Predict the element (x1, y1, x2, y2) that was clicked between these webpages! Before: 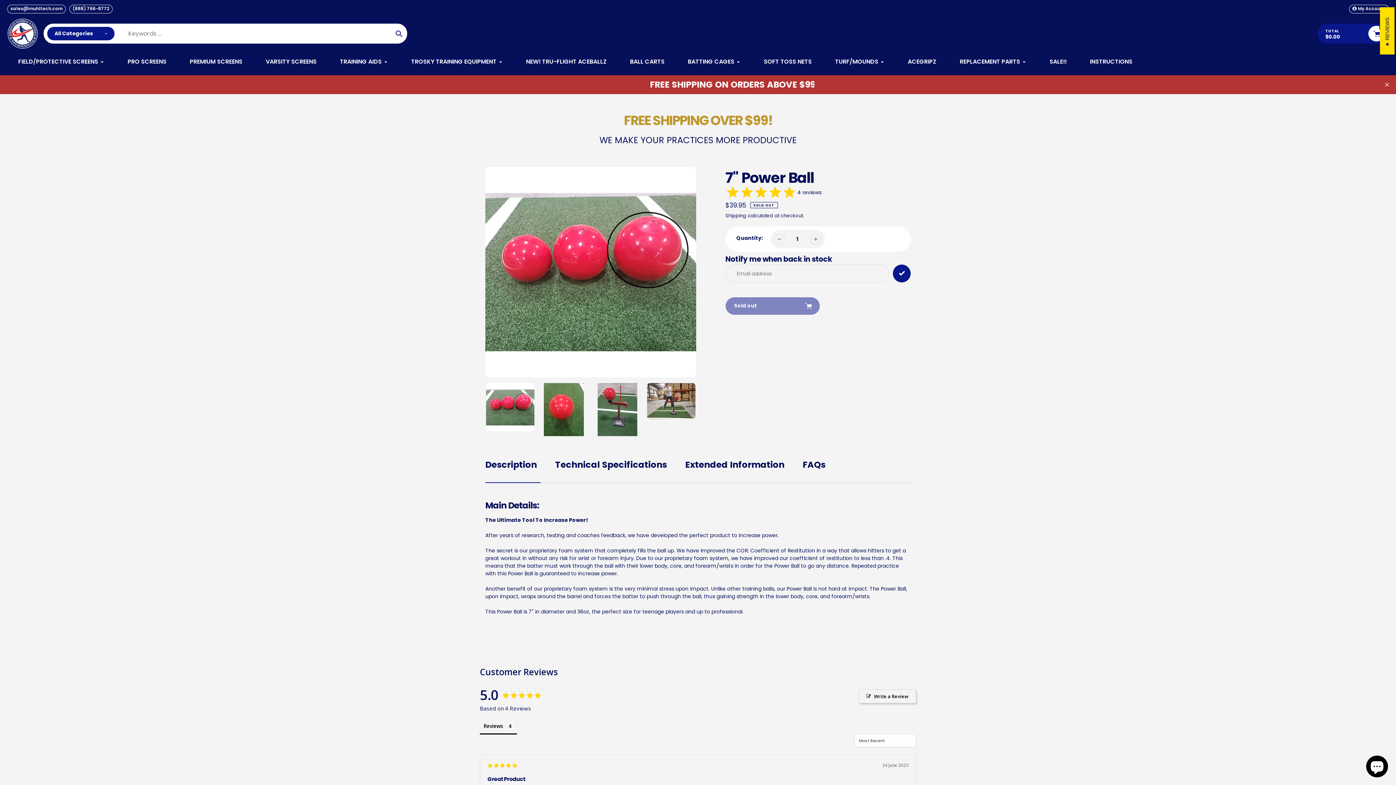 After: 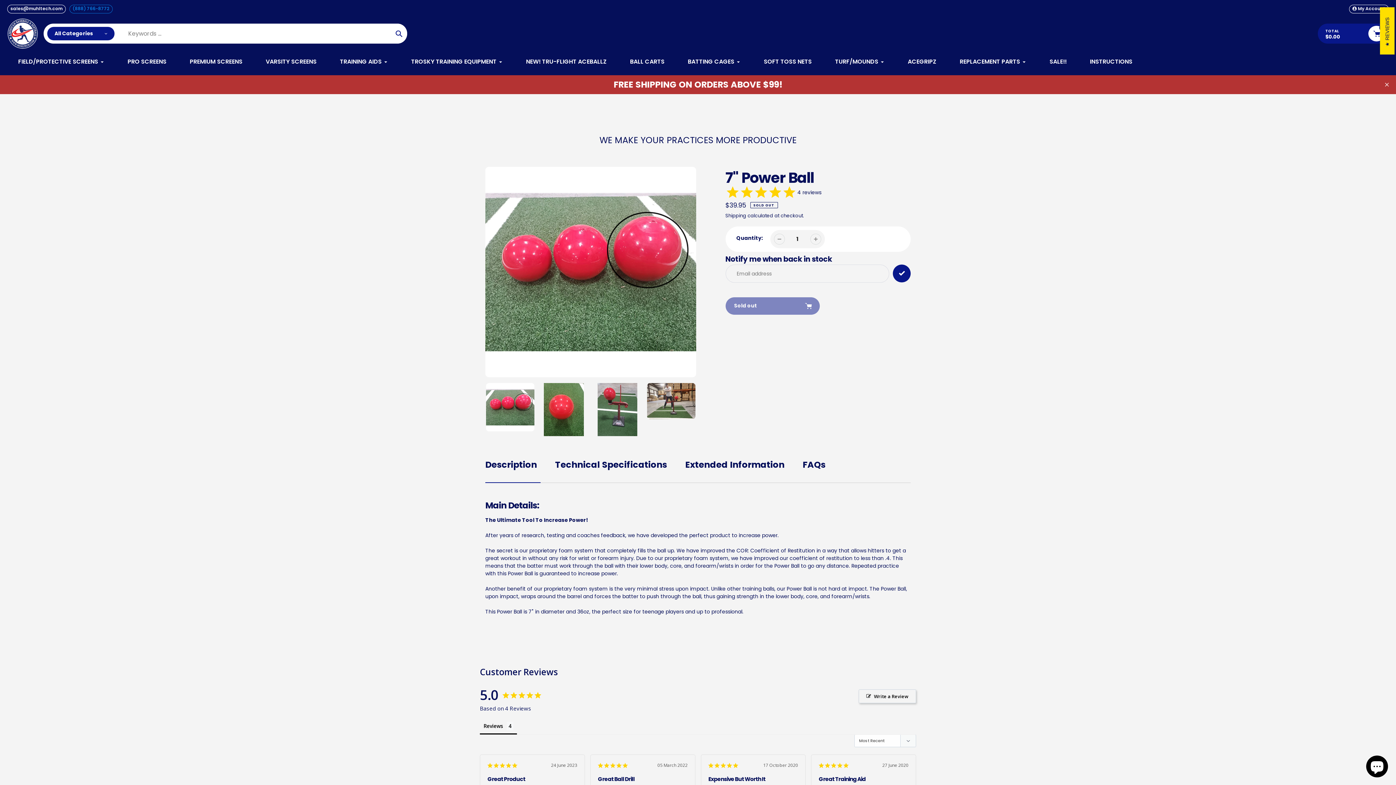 Action: bbox: (69, 4, 112, 13) label: (888) 766-8772